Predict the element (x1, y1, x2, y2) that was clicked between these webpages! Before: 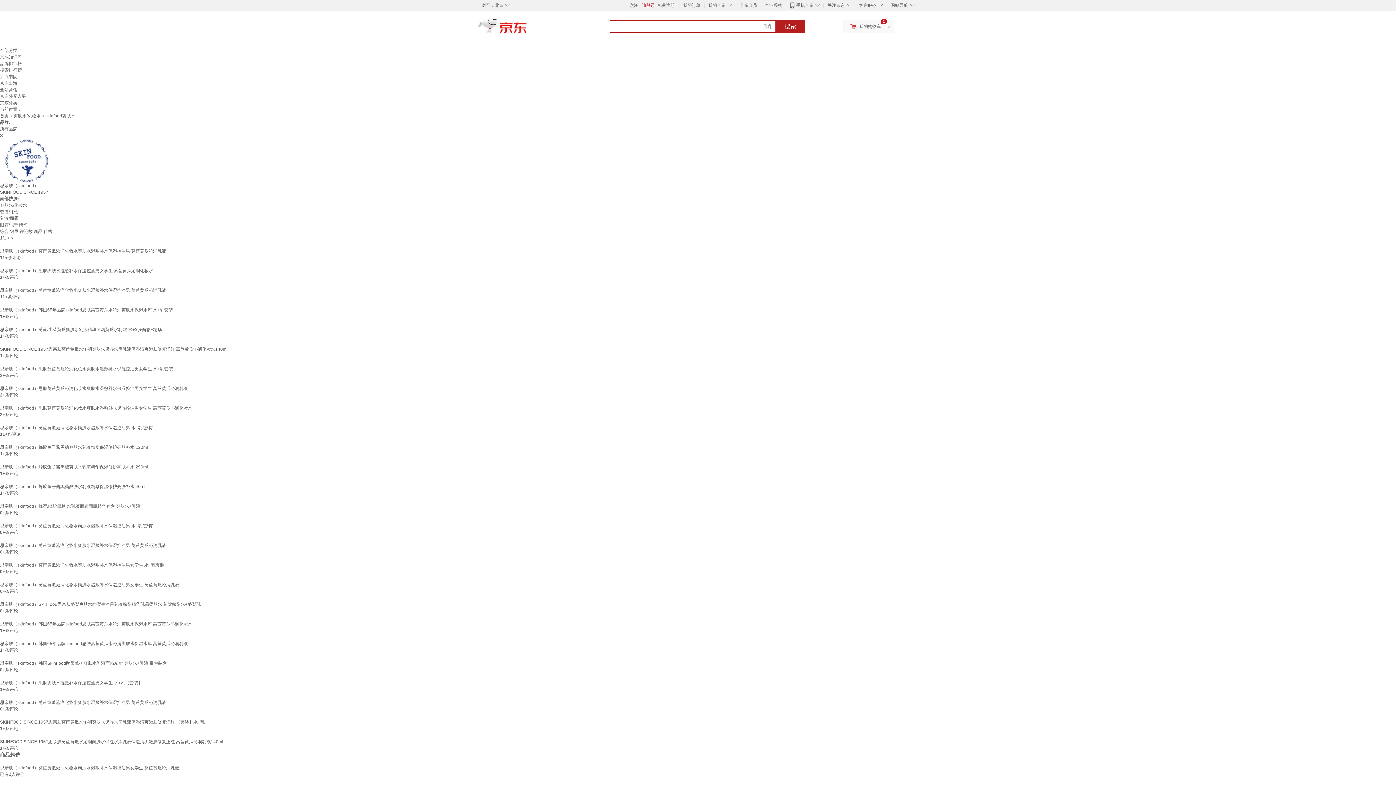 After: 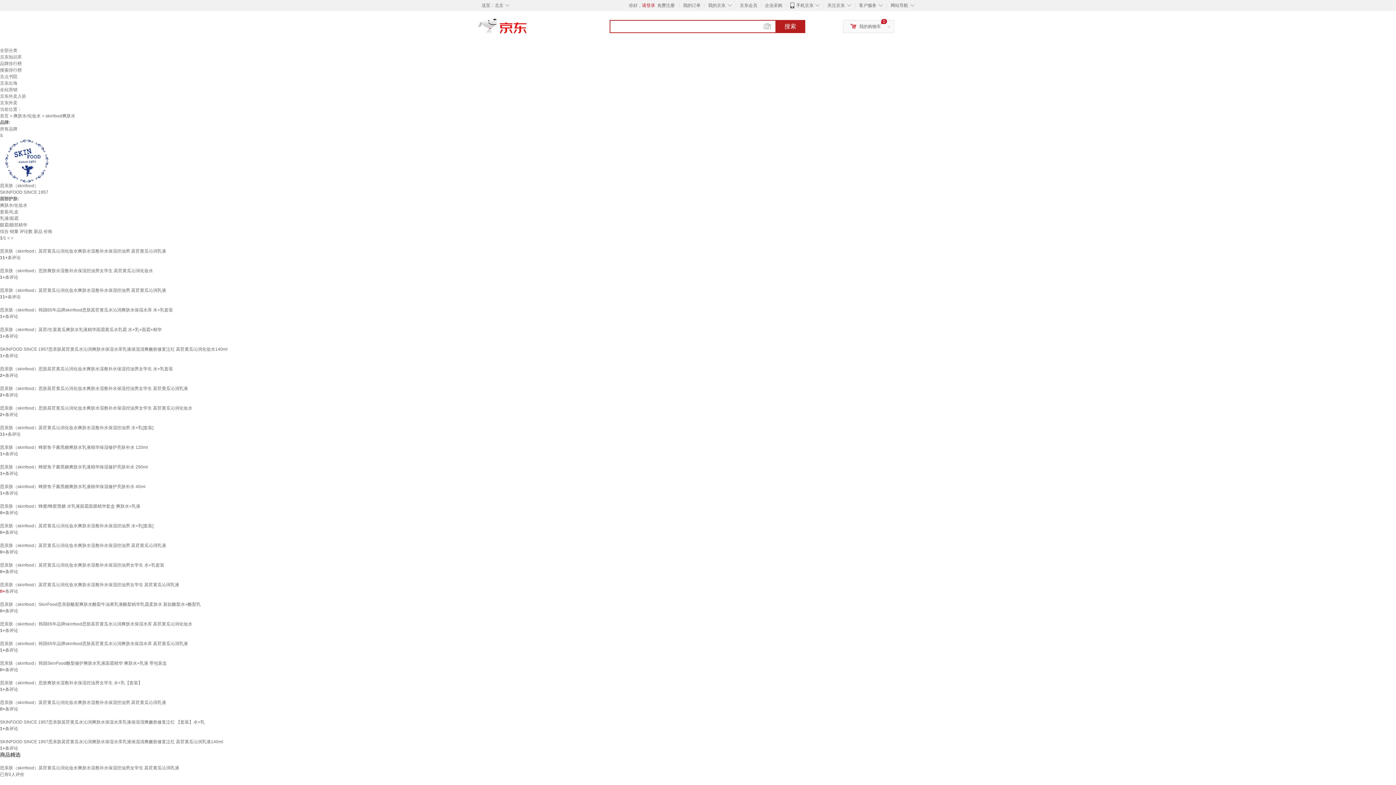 Action: bbox: (0, 589, 5, 594) label: 0+